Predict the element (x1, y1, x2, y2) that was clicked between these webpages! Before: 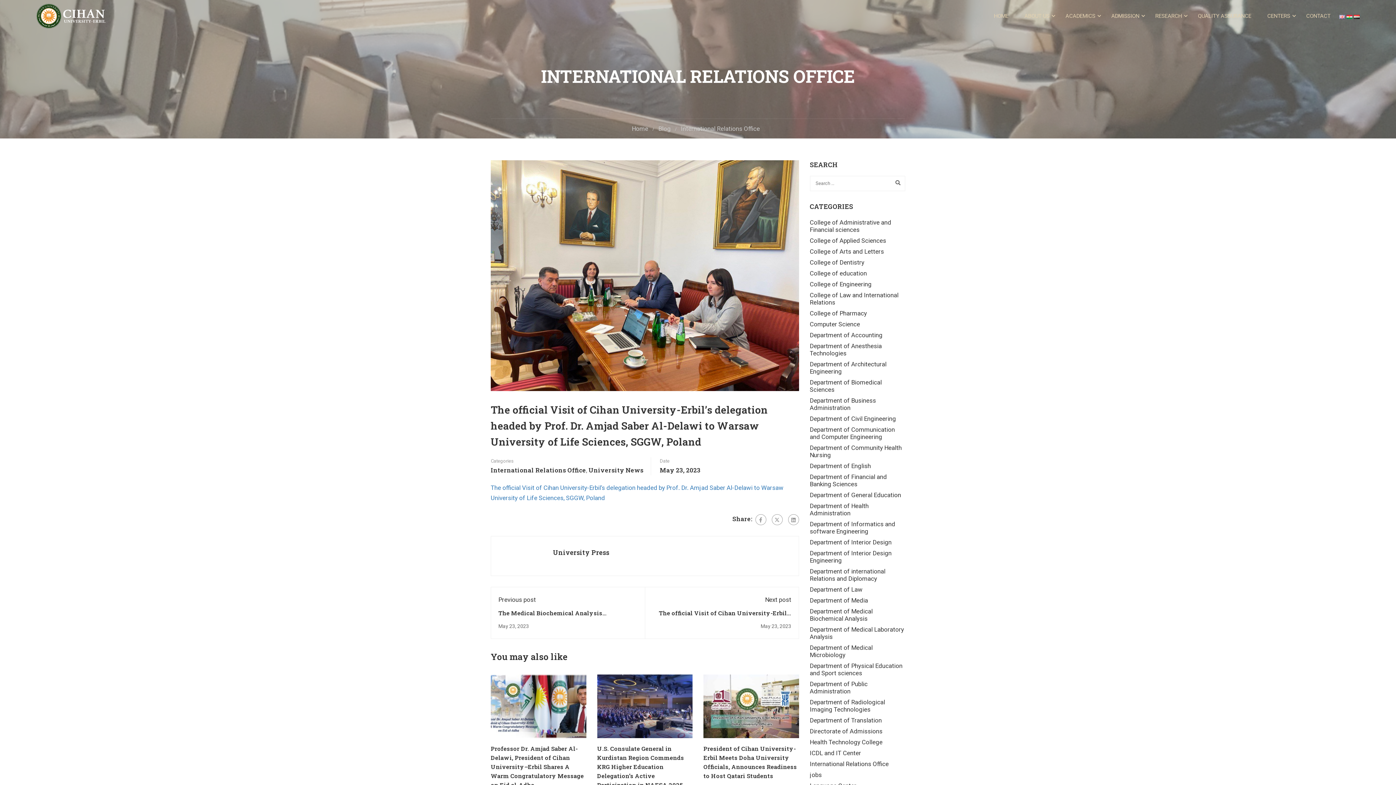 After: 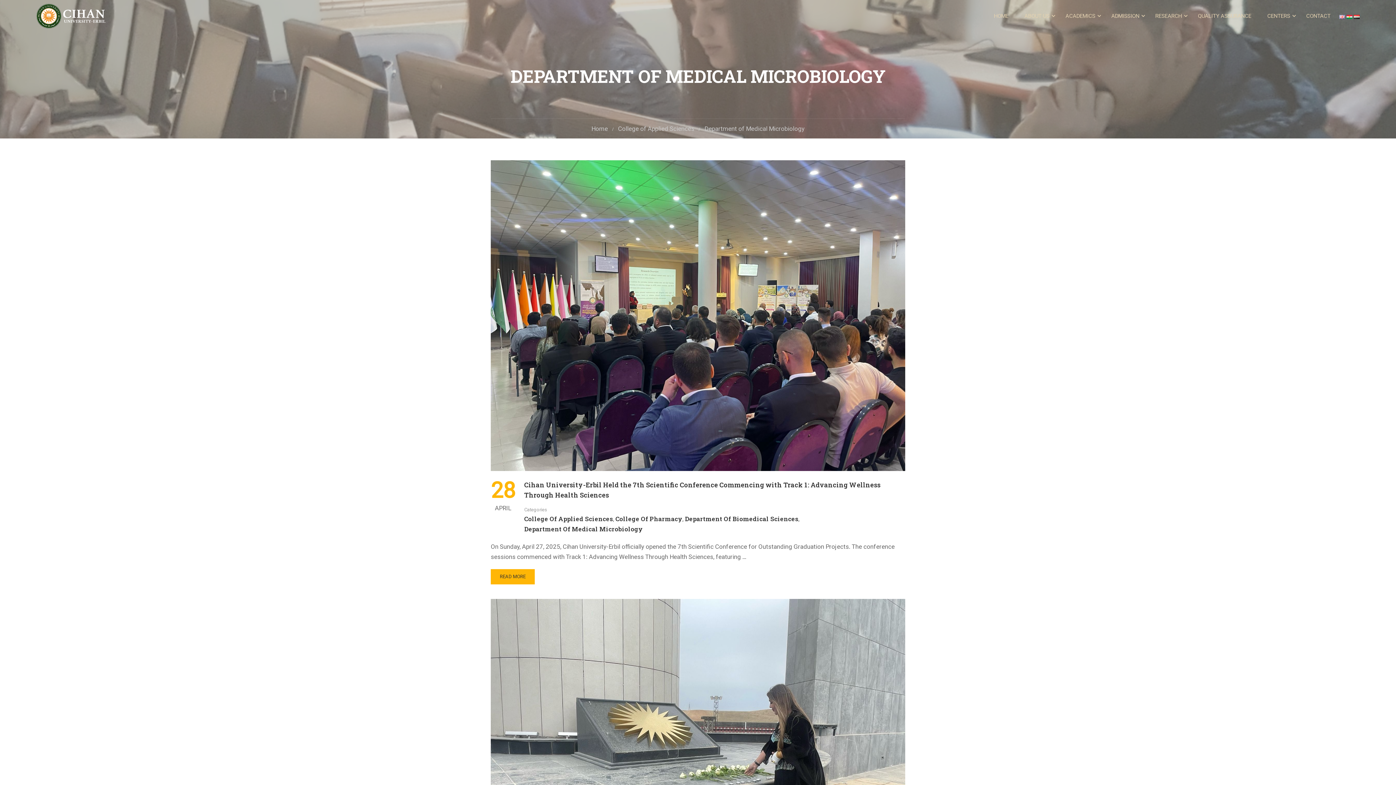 Action: bbox: (810, 644, 872, 658) label: Department of Medical Microbiology